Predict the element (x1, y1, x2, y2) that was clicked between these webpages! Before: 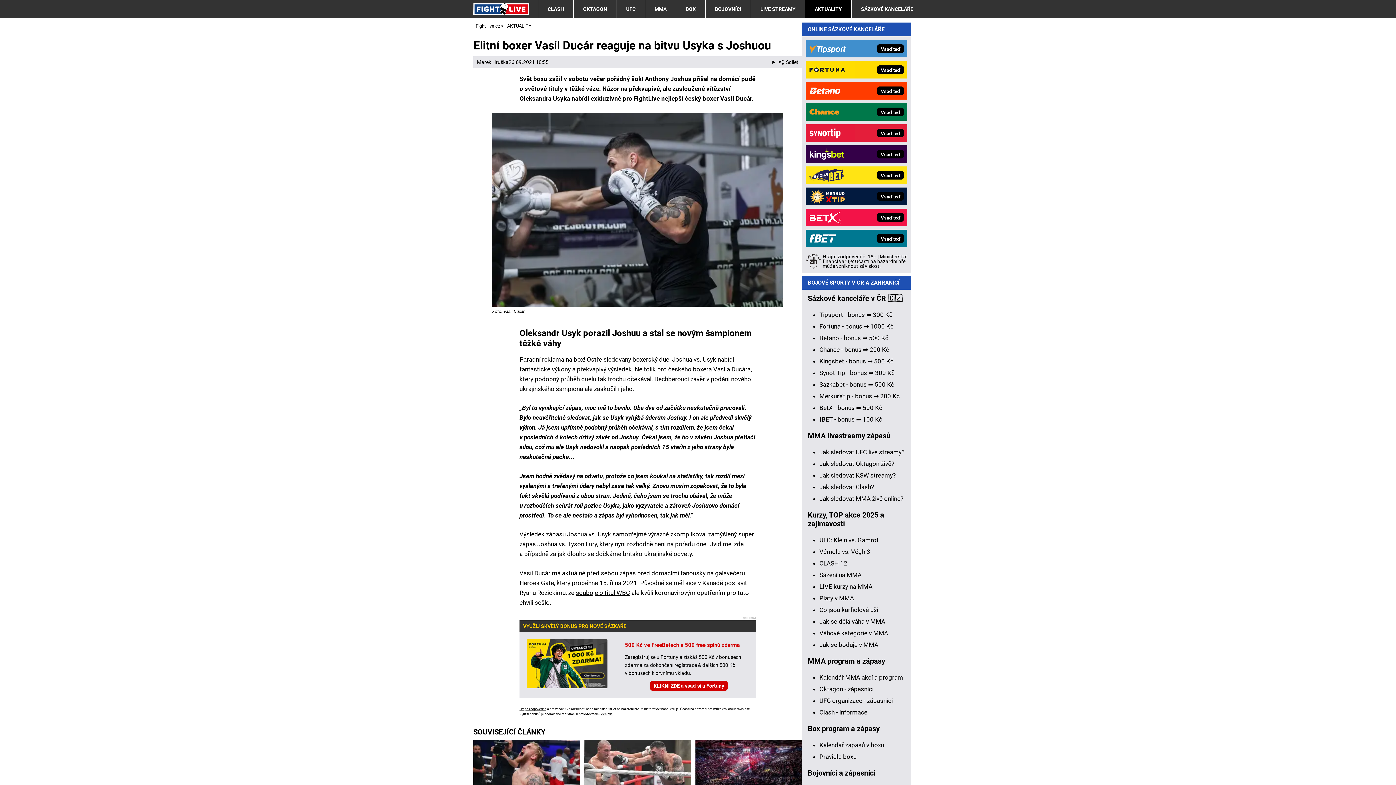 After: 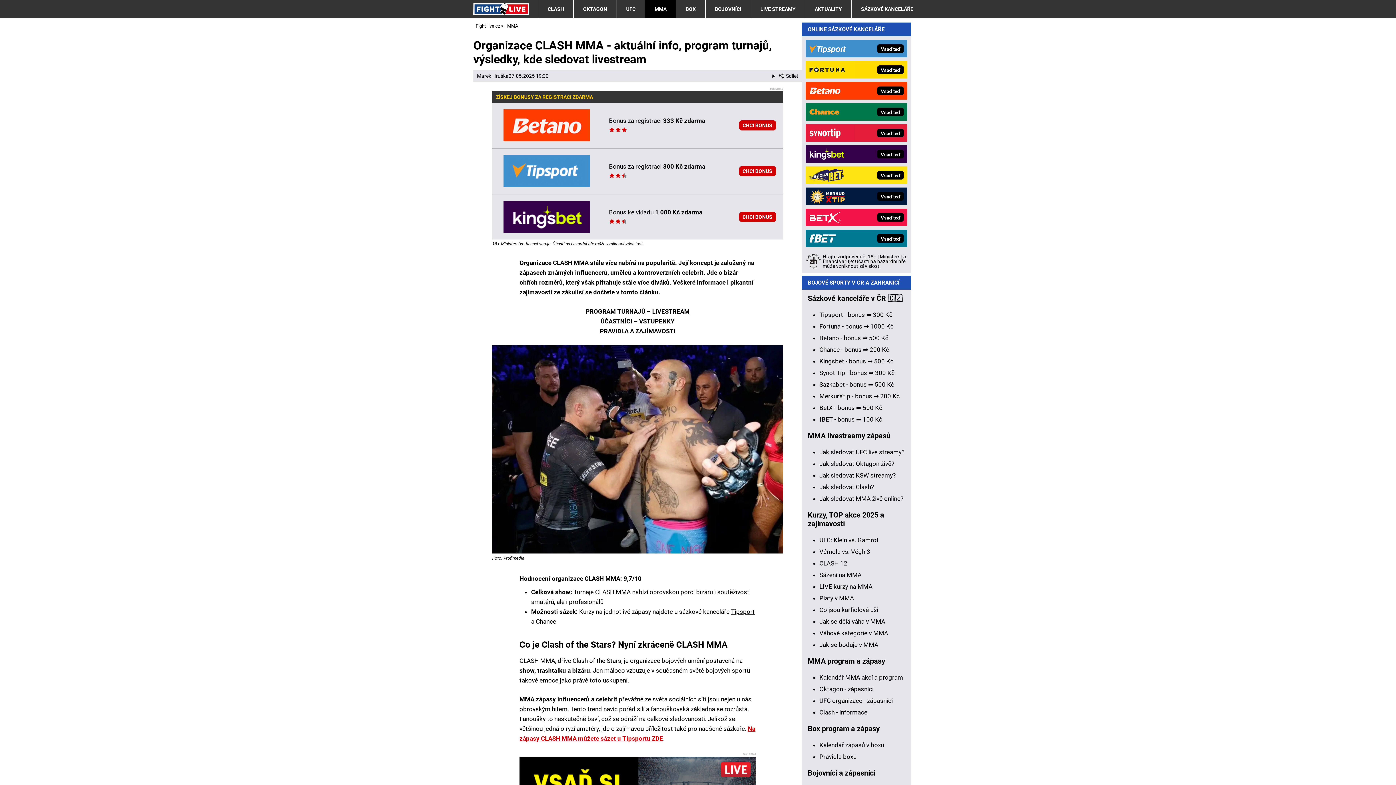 Action: bbox: (819, 709, 867, 716) label: Clash - informace